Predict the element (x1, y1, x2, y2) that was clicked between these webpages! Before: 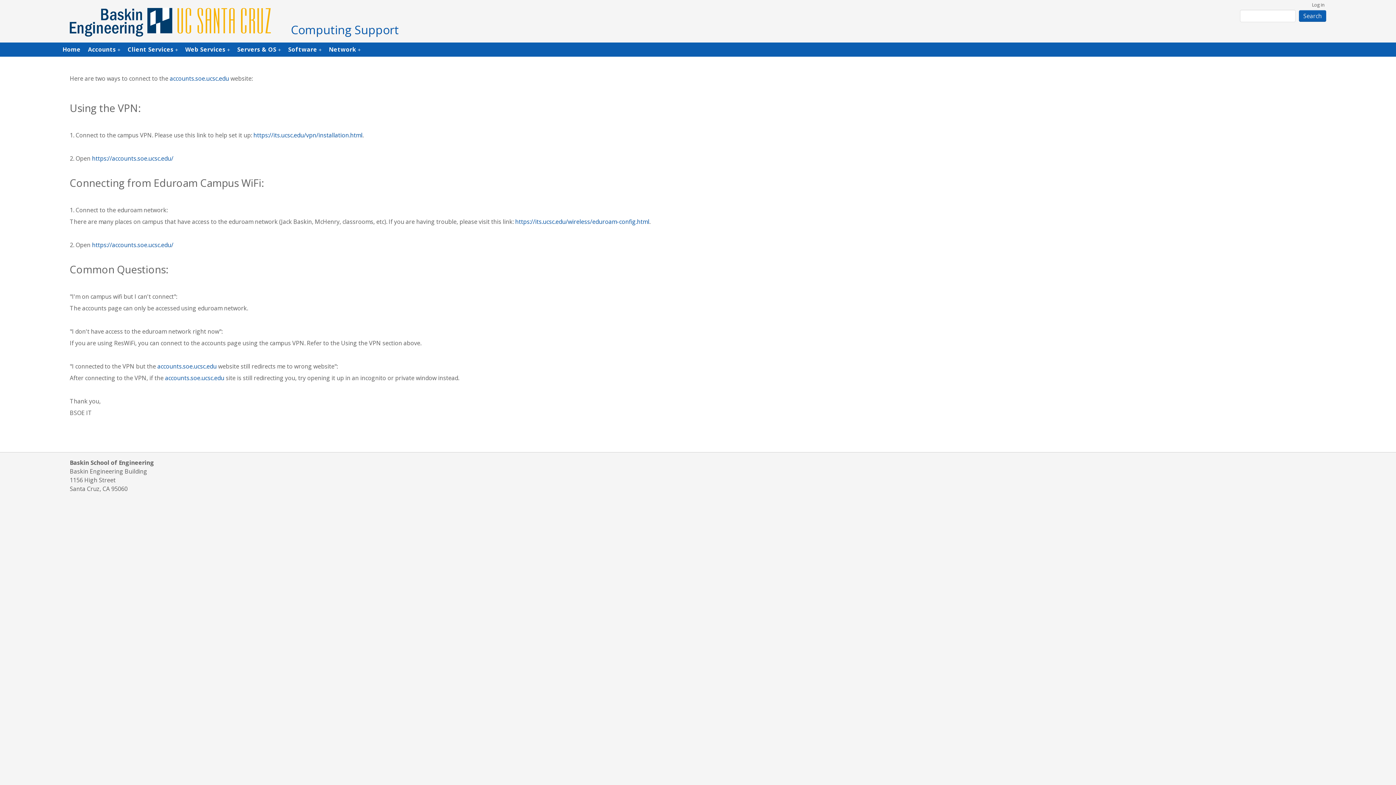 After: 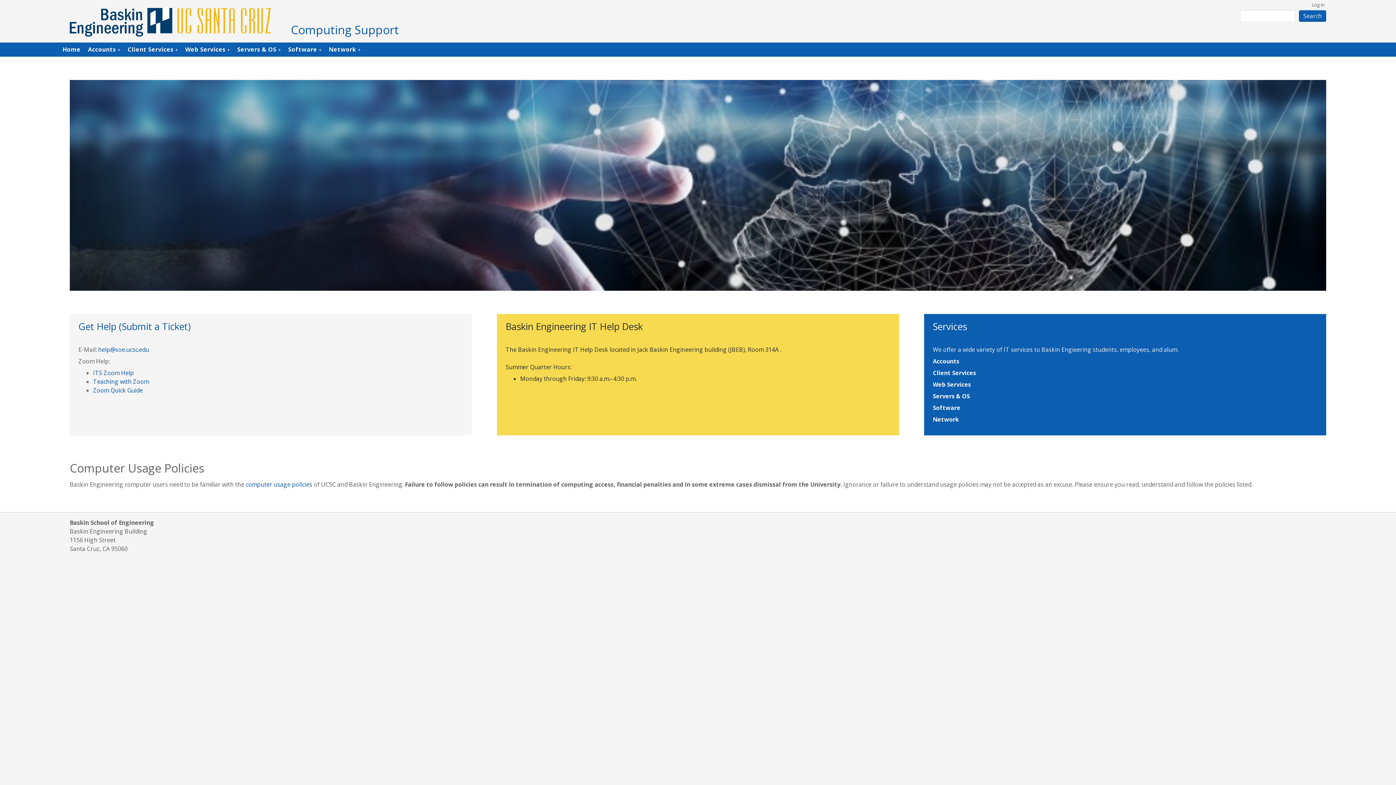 Action: bbox: (290, 21, 398, 37) label: Computing Support